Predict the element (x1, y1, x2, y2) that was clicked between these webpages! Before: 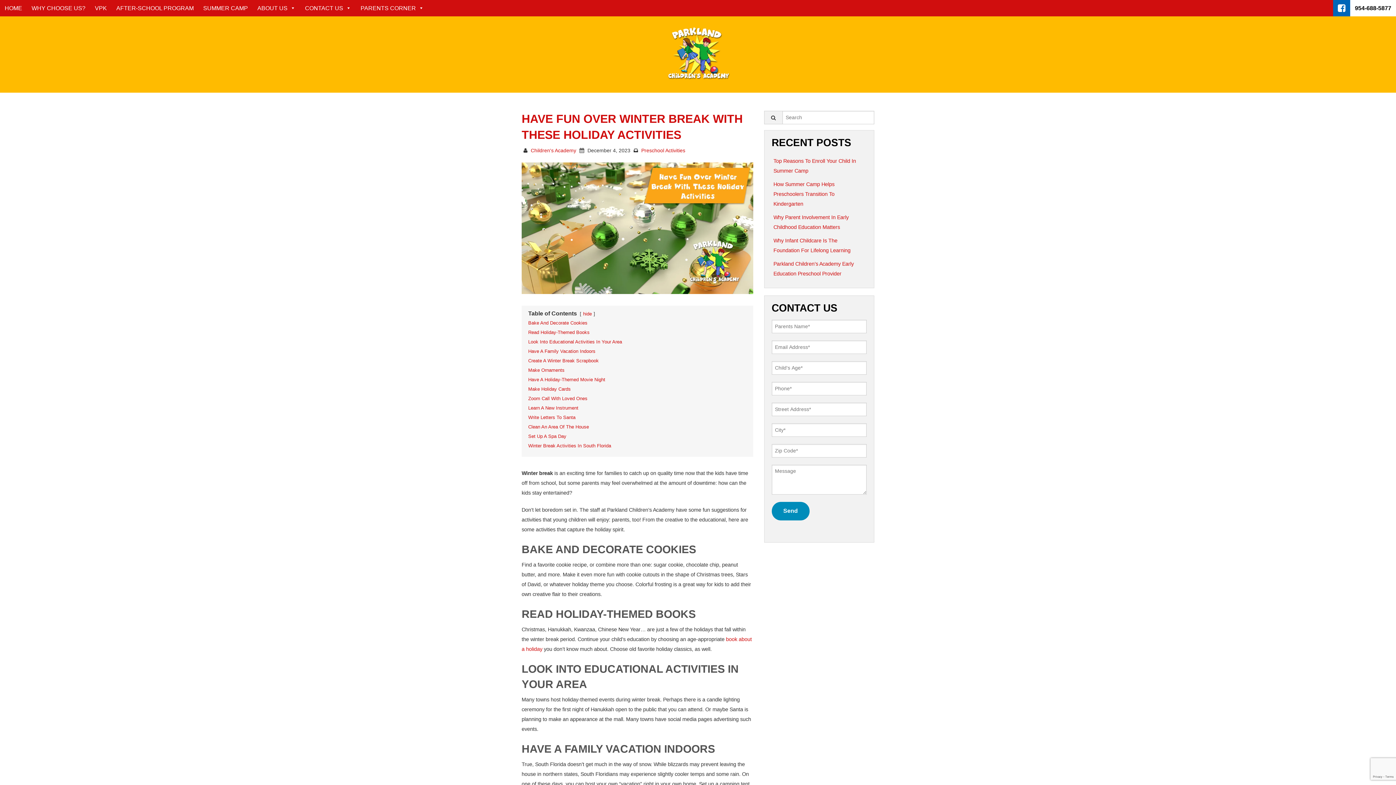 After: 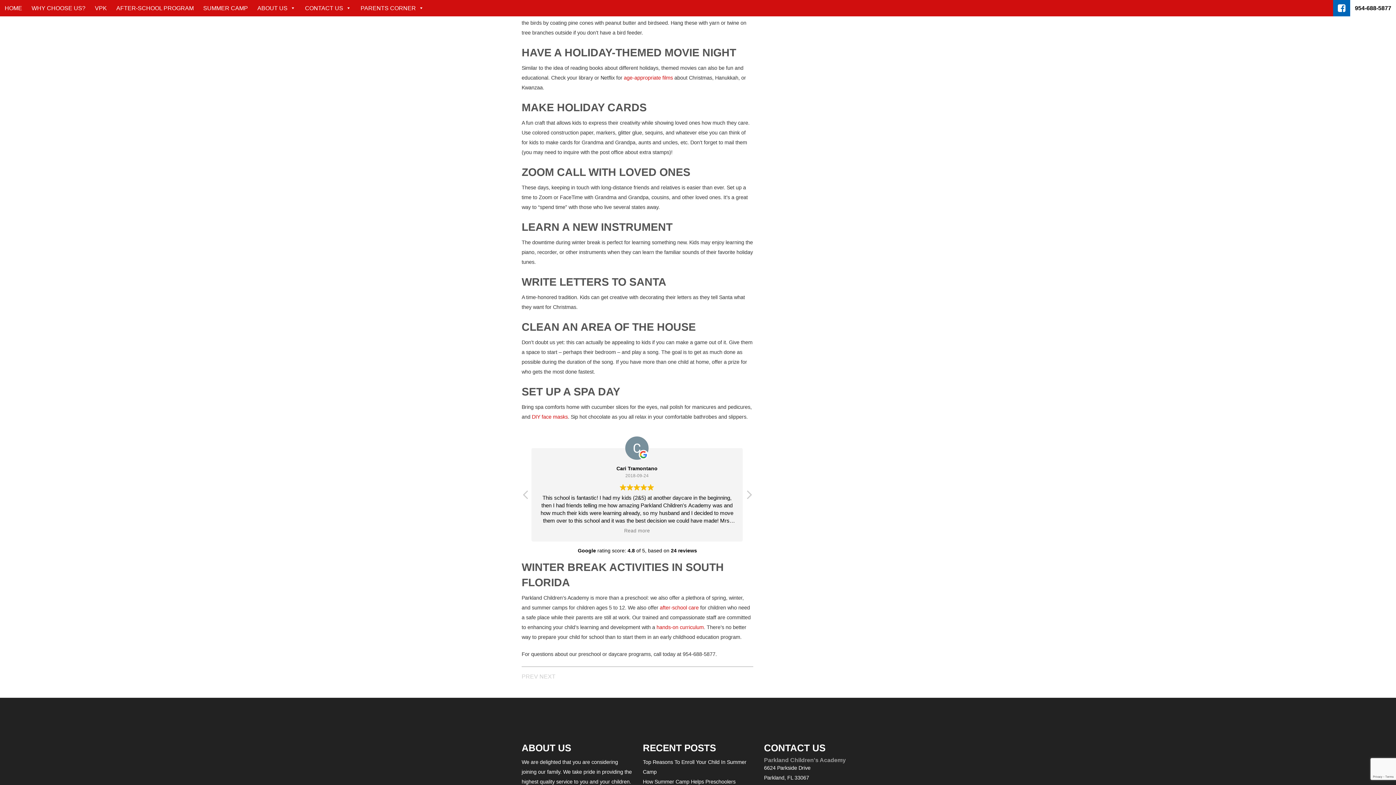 Action: label: Learn A New Instrument bbox: (528, 405, 578, 410)